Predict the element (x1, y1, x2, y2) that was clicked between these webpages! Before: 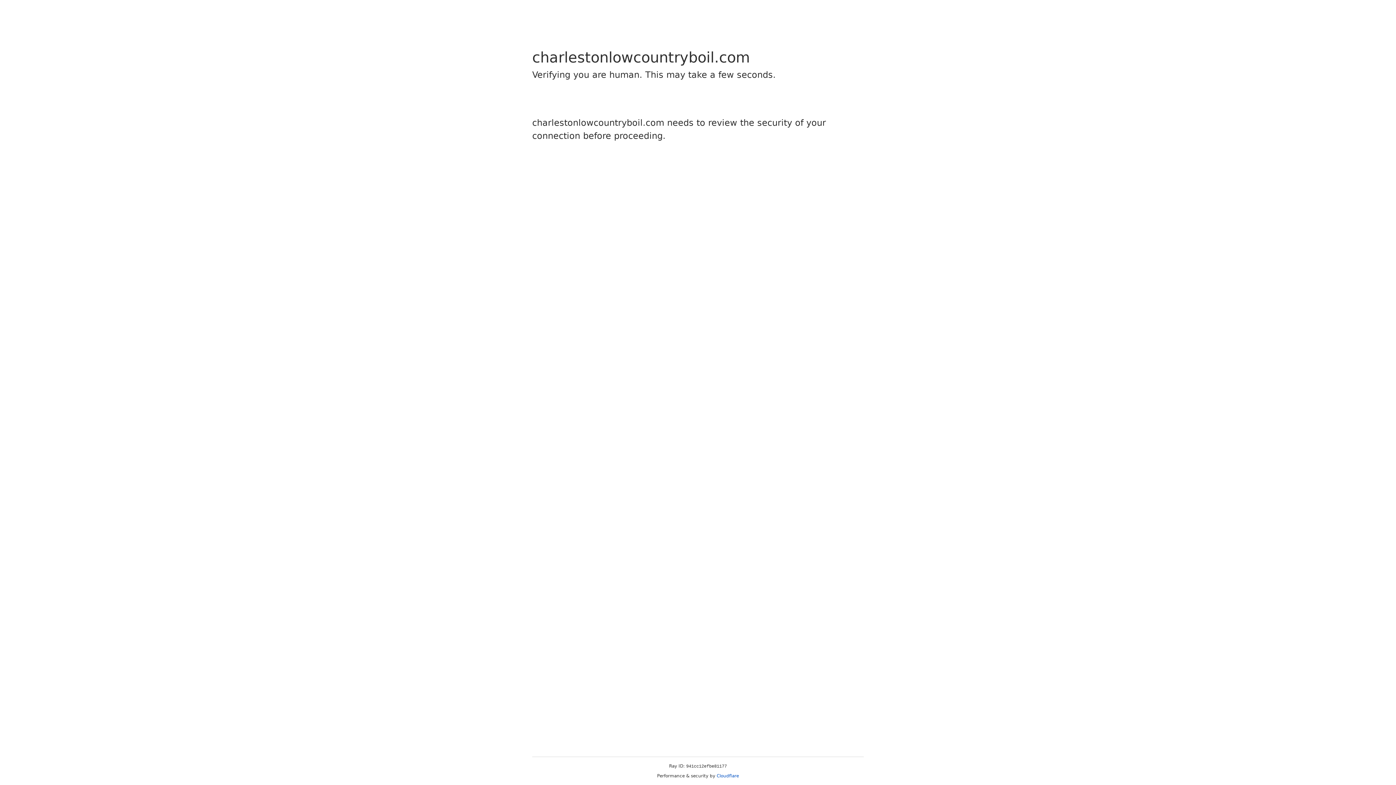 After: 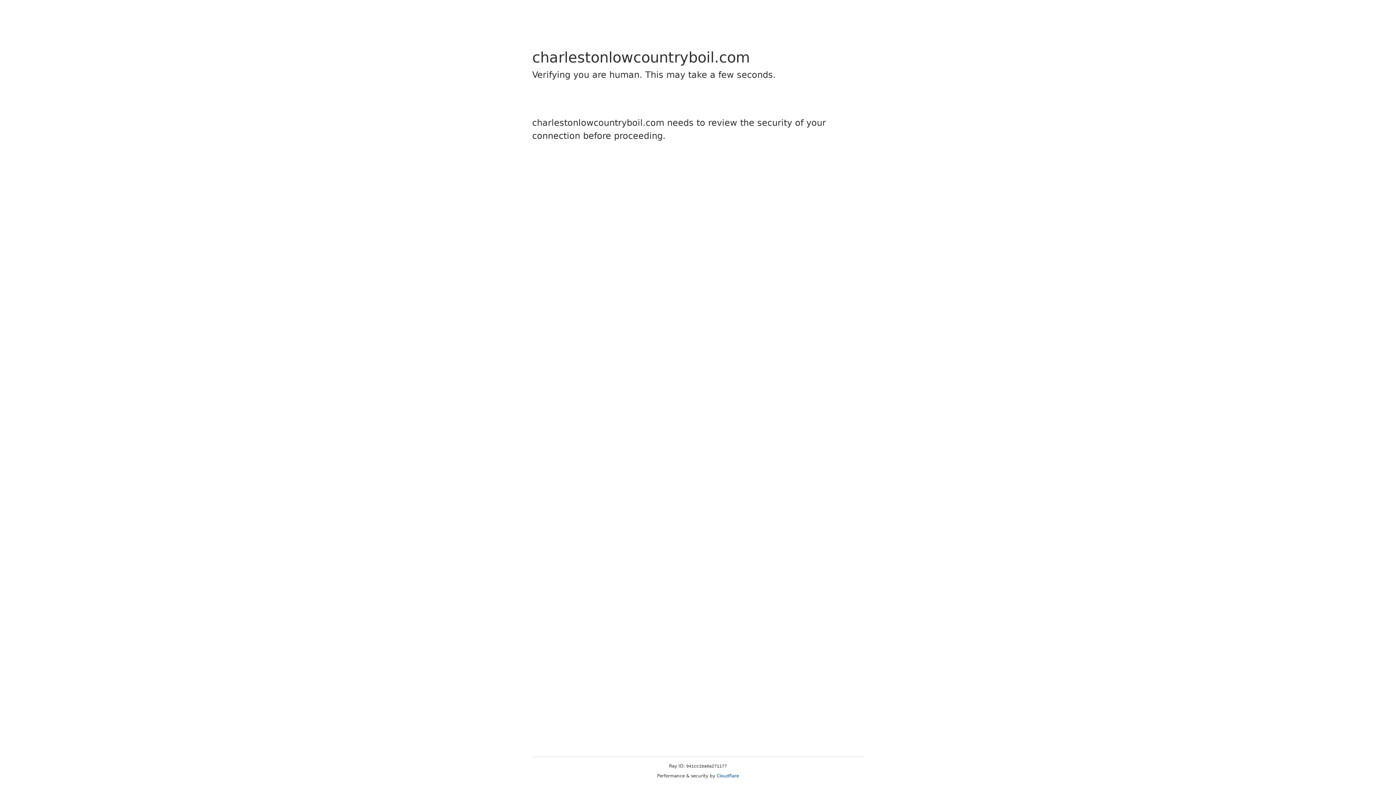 Action: label: Cloudflare bbox: (716, 773, 739, 778)